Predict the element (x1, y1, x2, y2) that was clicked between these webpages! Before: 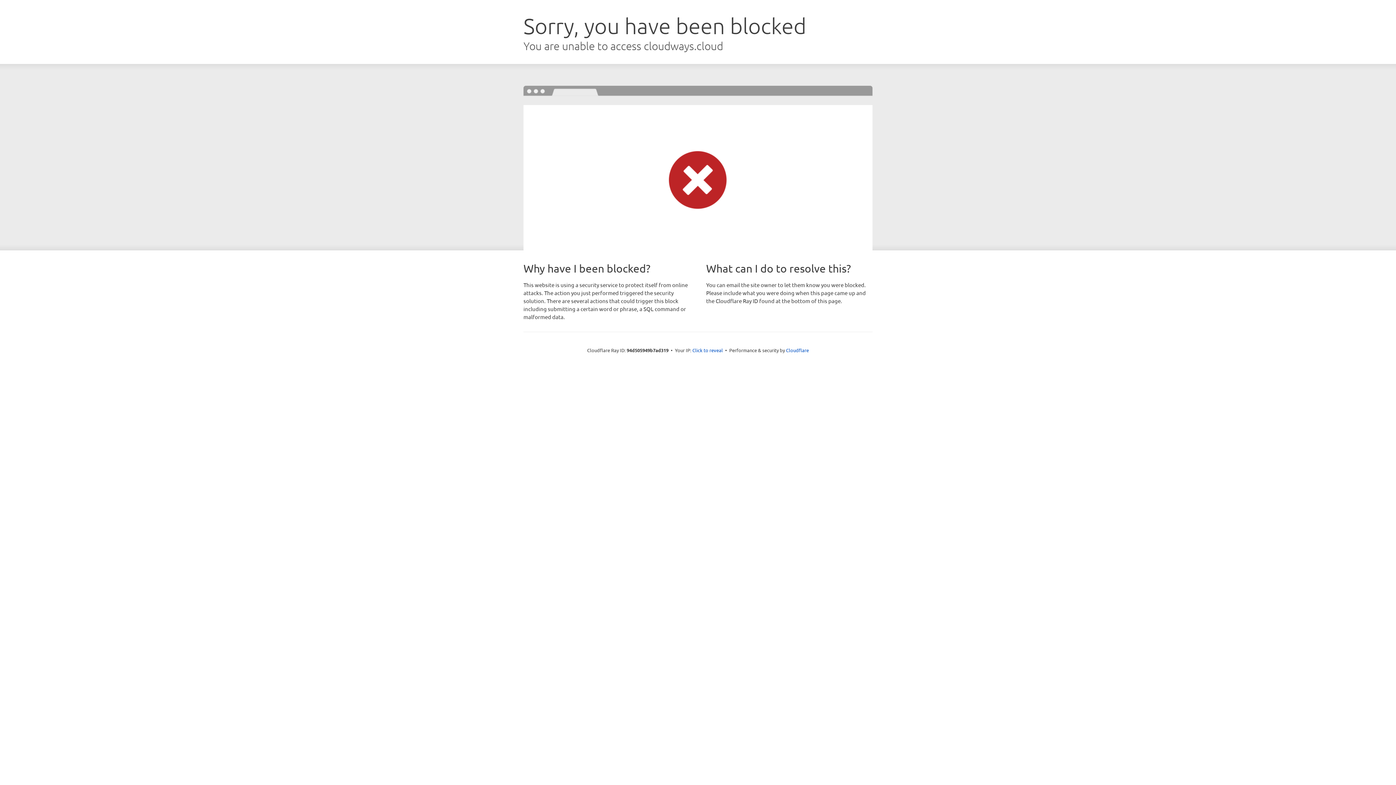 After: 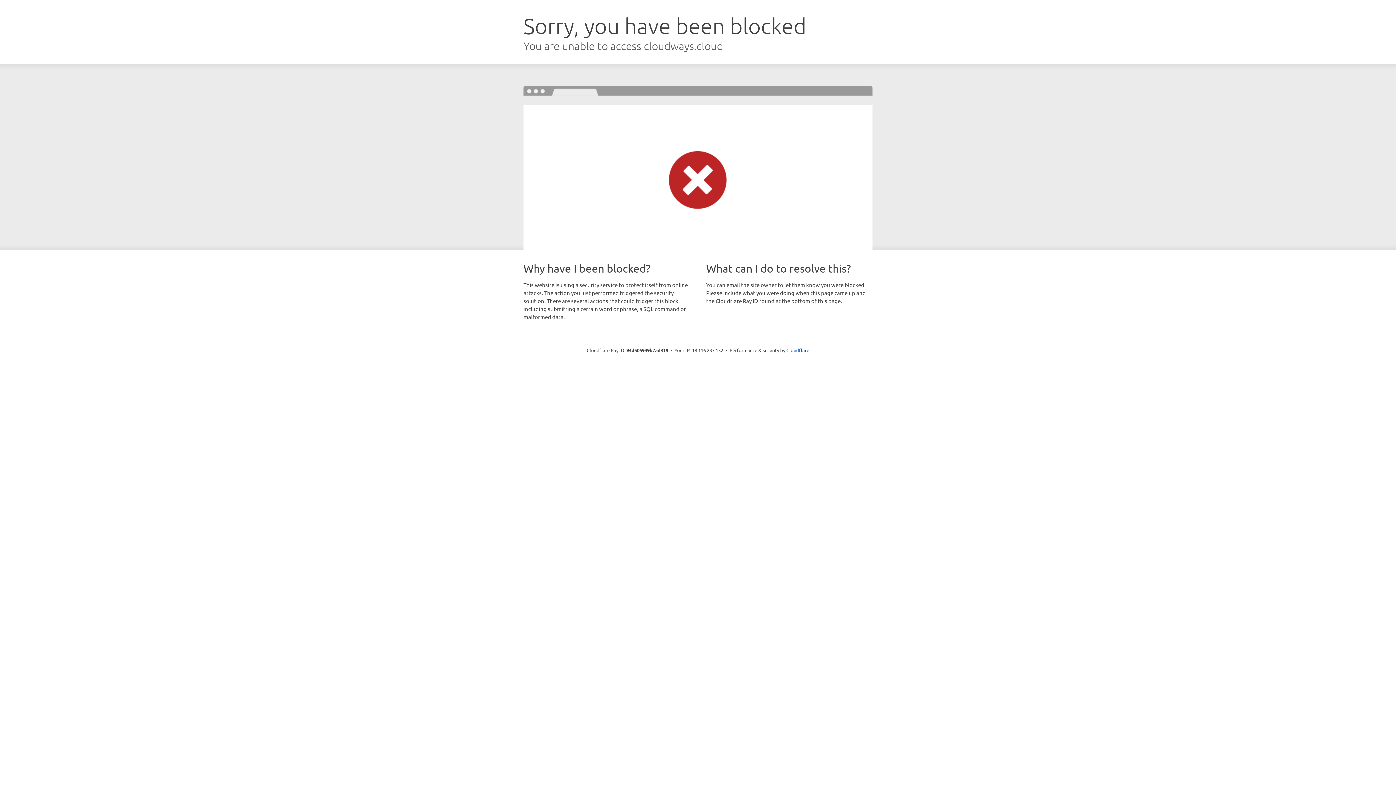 Action: label: Click to reveal bbox: (692, 346, 723, 353)